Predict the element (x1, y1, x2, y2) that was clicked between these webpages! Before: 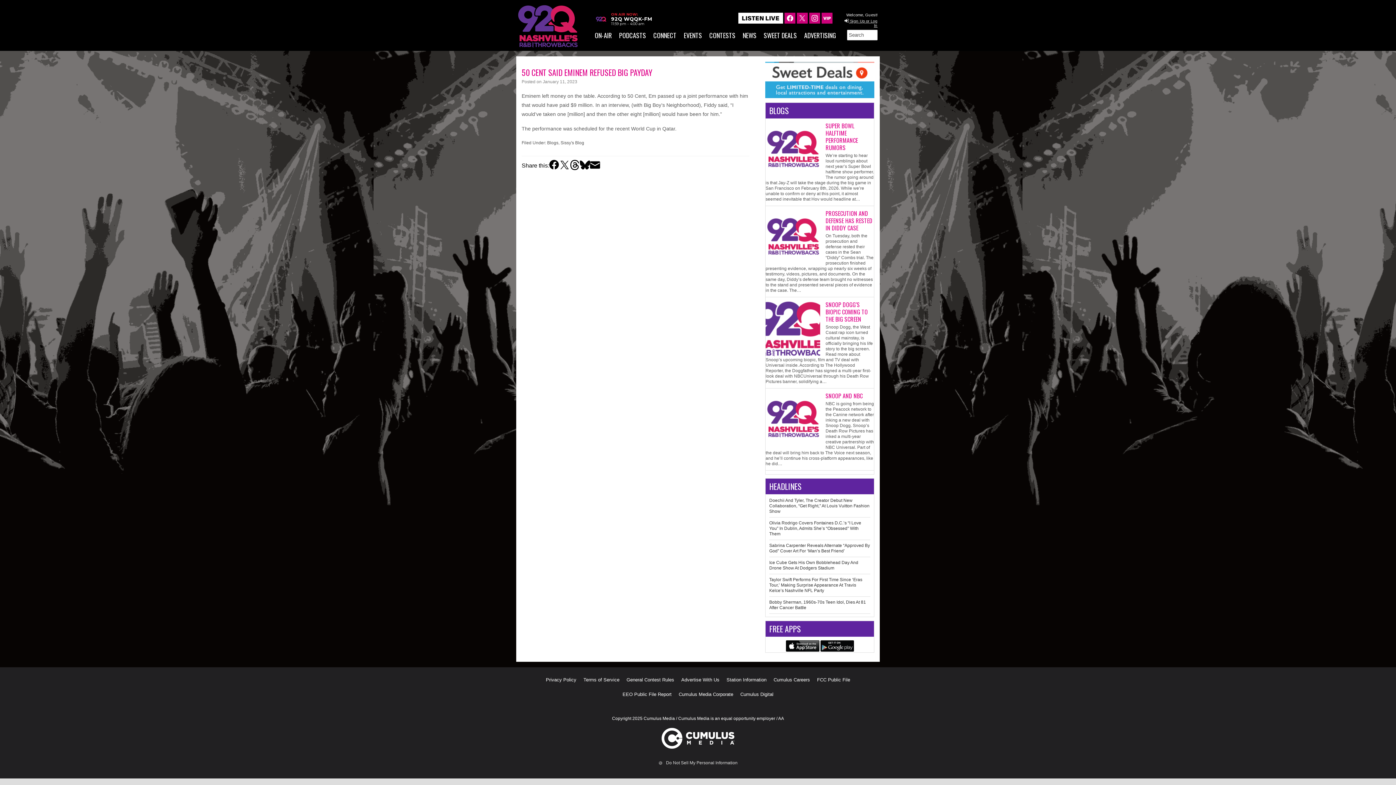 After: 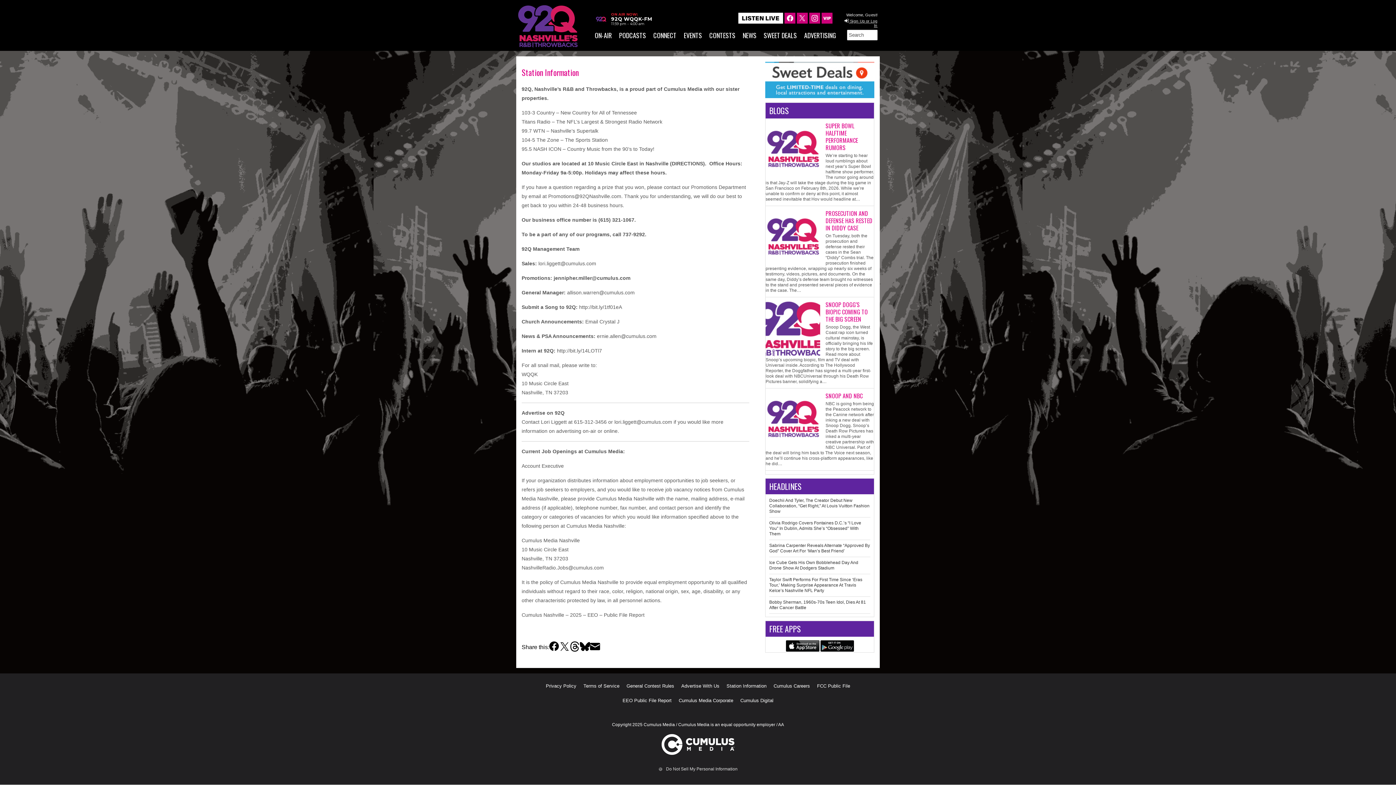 Action: bbox: (726, 673, 766, 687) label: Station Information